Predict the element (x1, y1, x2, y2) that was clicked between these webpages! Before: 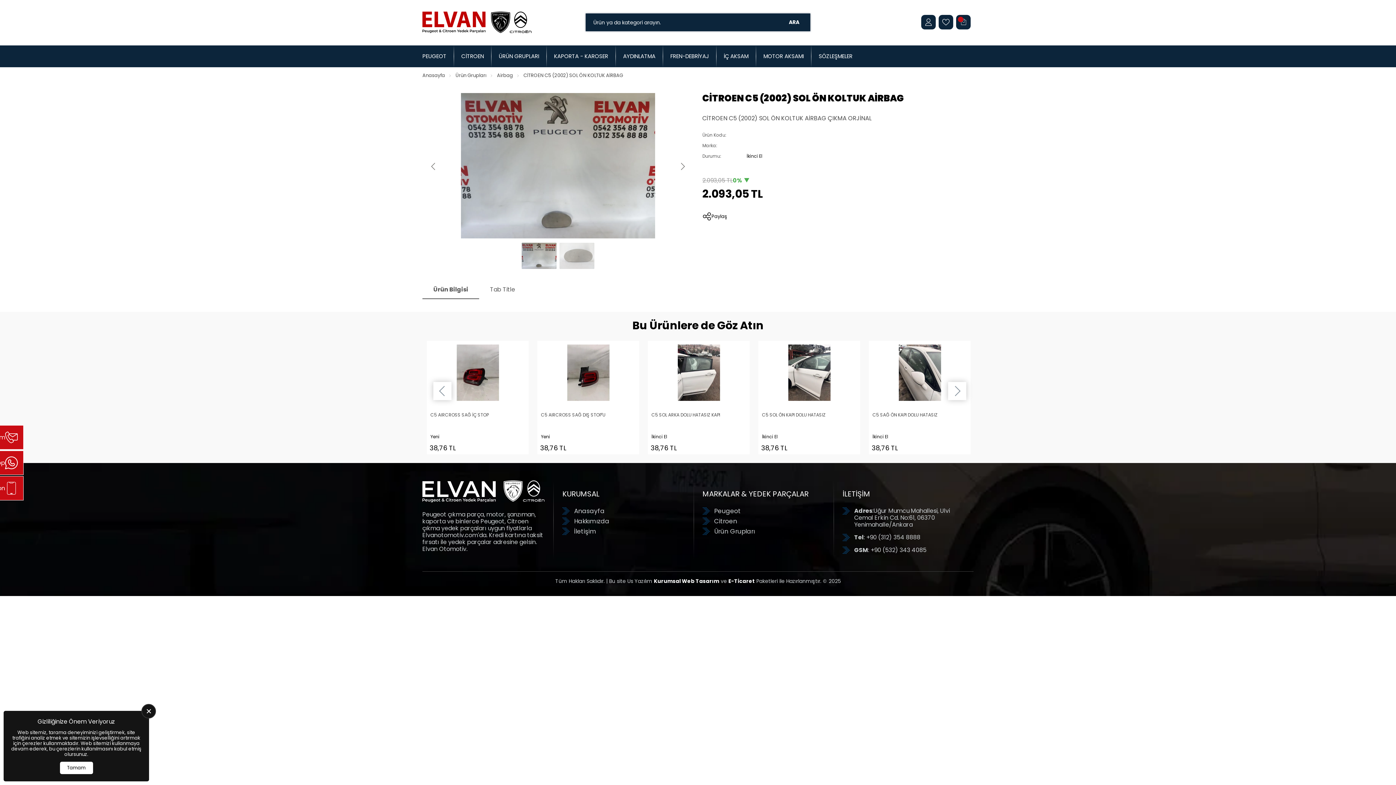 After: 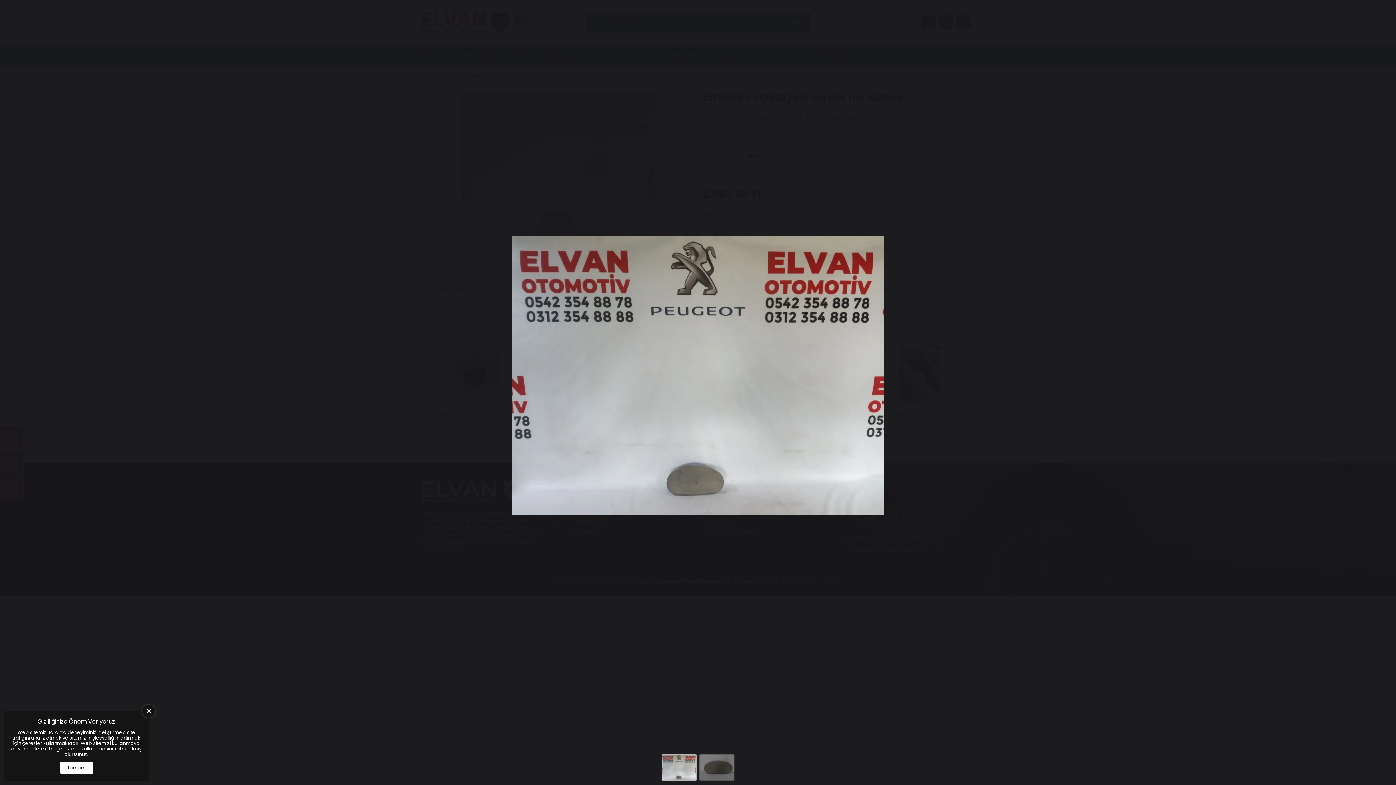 Action: bbox: (422, 232, 693, 240)